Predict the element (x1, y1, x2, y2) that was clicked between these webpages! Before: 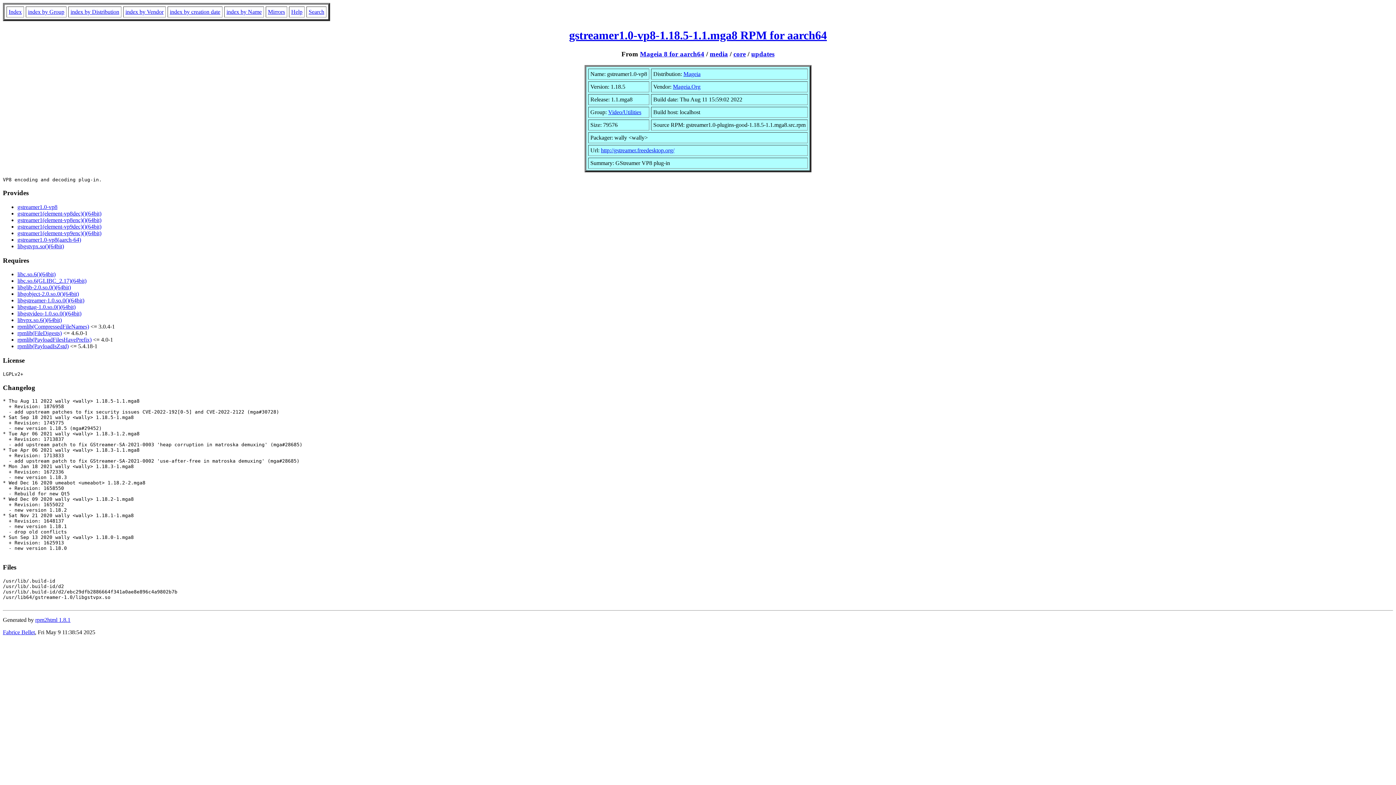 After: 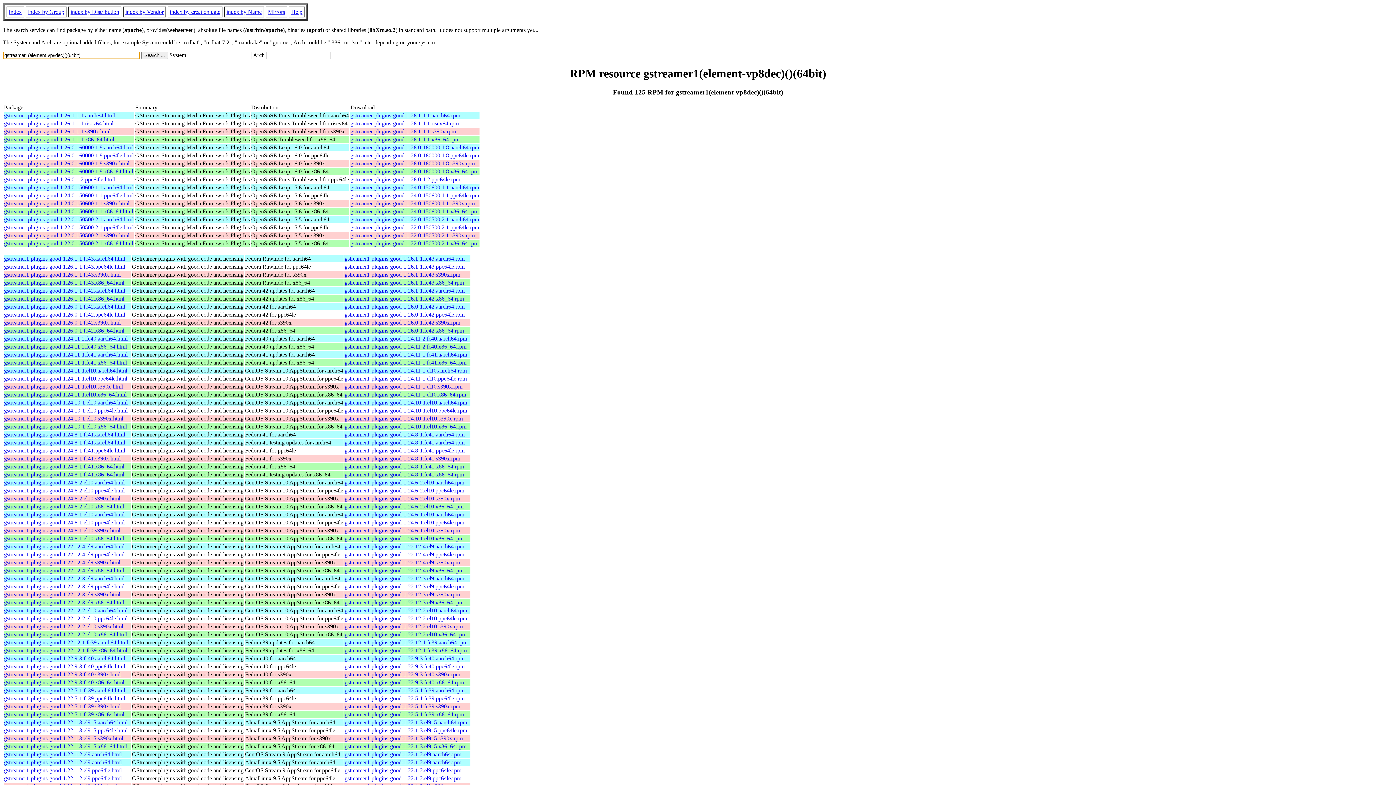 Action: label: gstreamer1(element-vp8dec)()(64bit) bbox: (17, 210, 101, 216)